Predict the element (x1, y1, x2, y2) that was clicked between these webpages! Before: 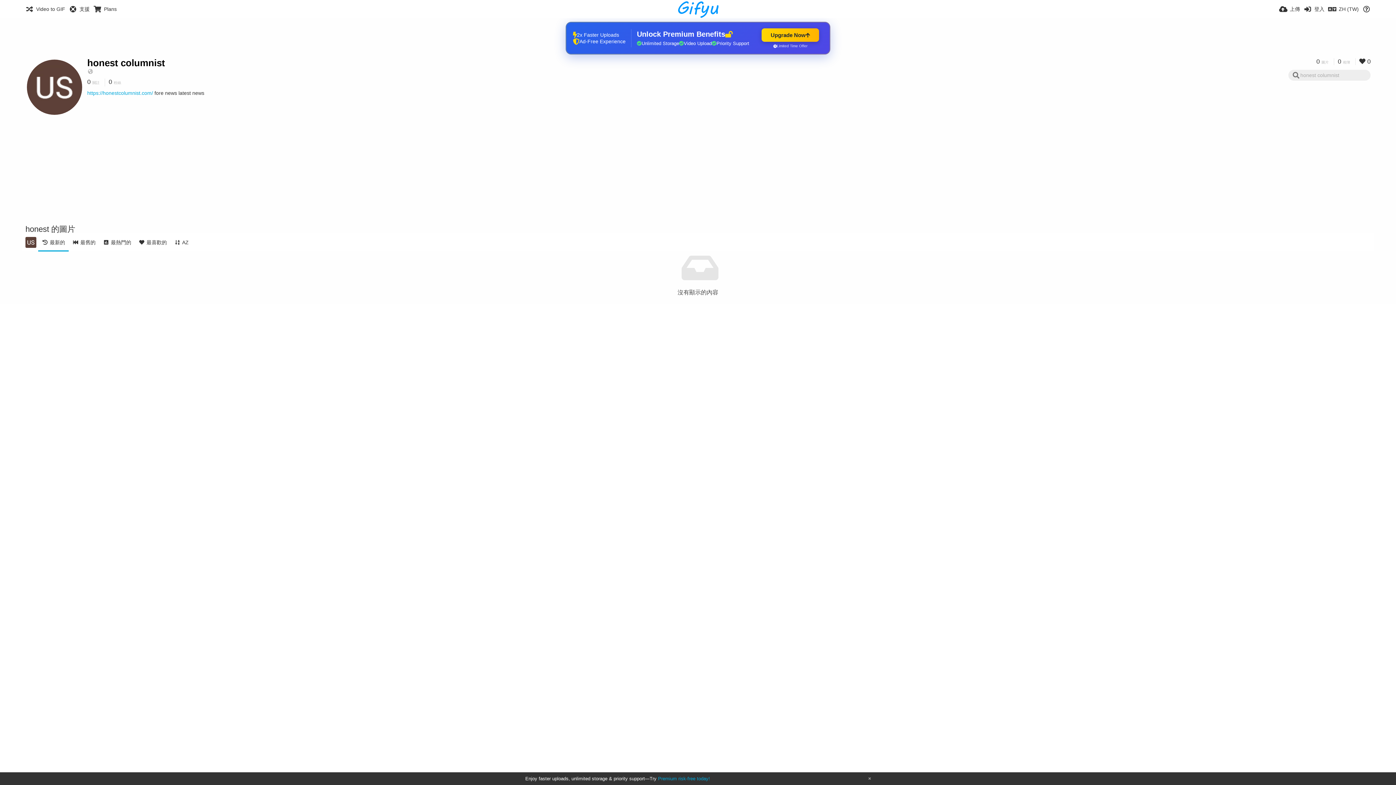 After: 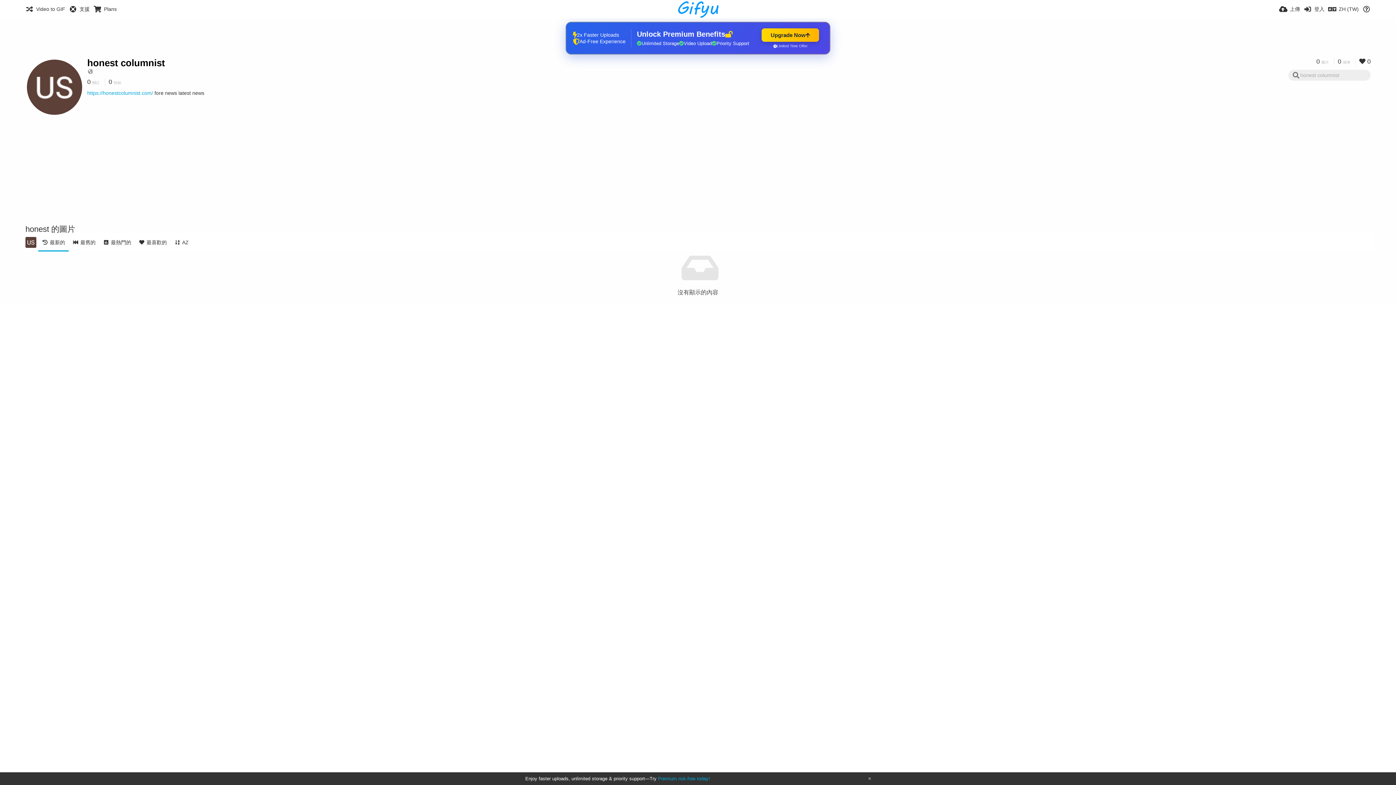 Action: bbox: (87, 68, 93, 74)